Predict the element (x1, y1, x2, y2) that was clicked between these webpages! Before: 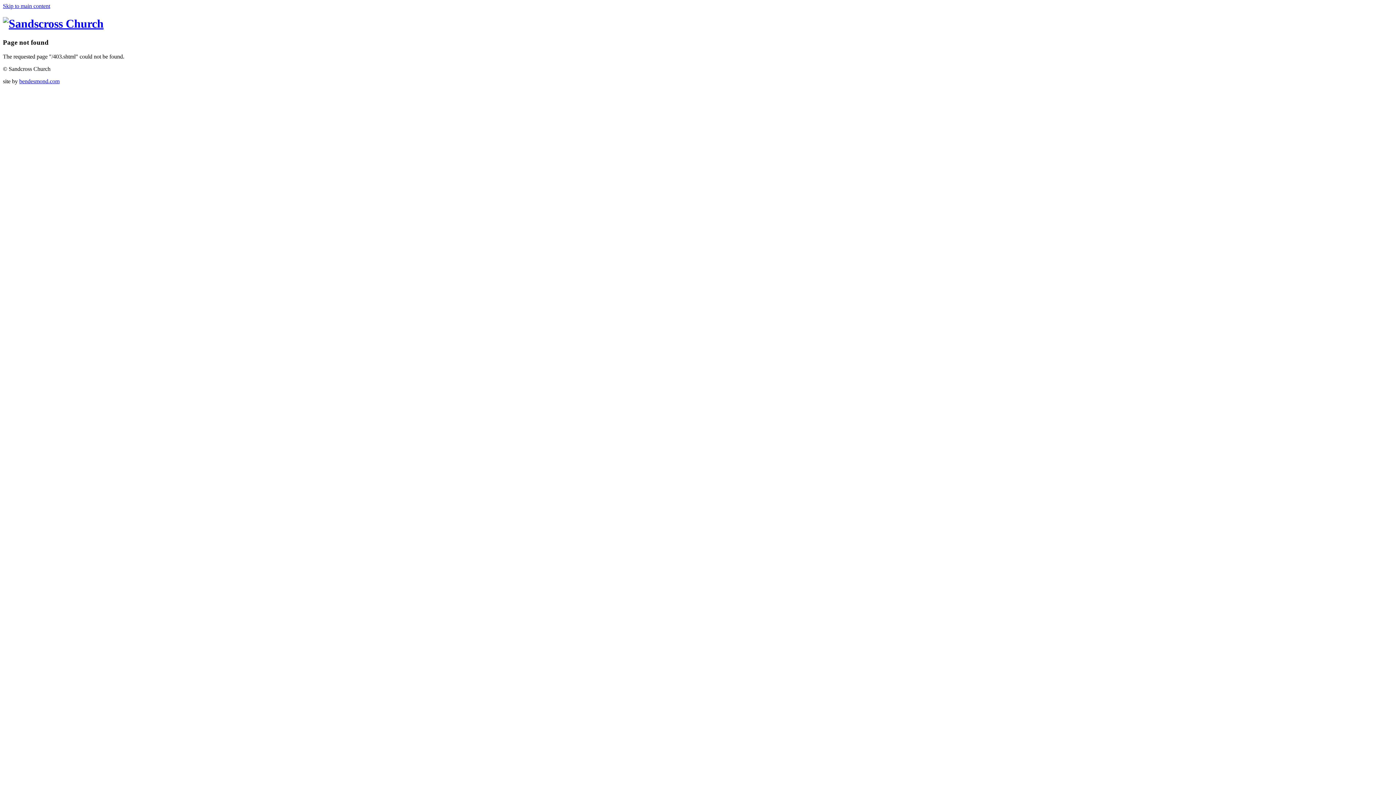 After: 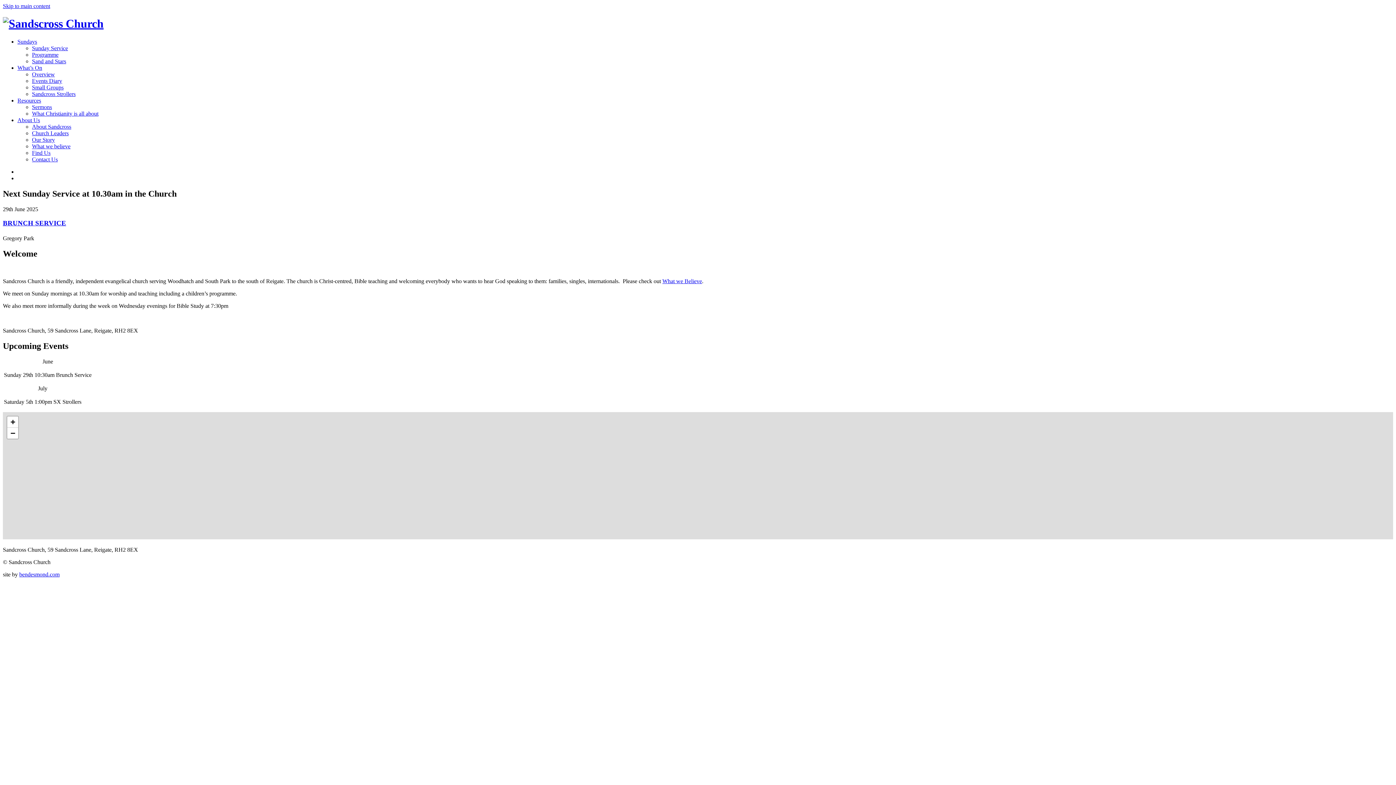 Action: bbox: (2, 17, 103, 30)